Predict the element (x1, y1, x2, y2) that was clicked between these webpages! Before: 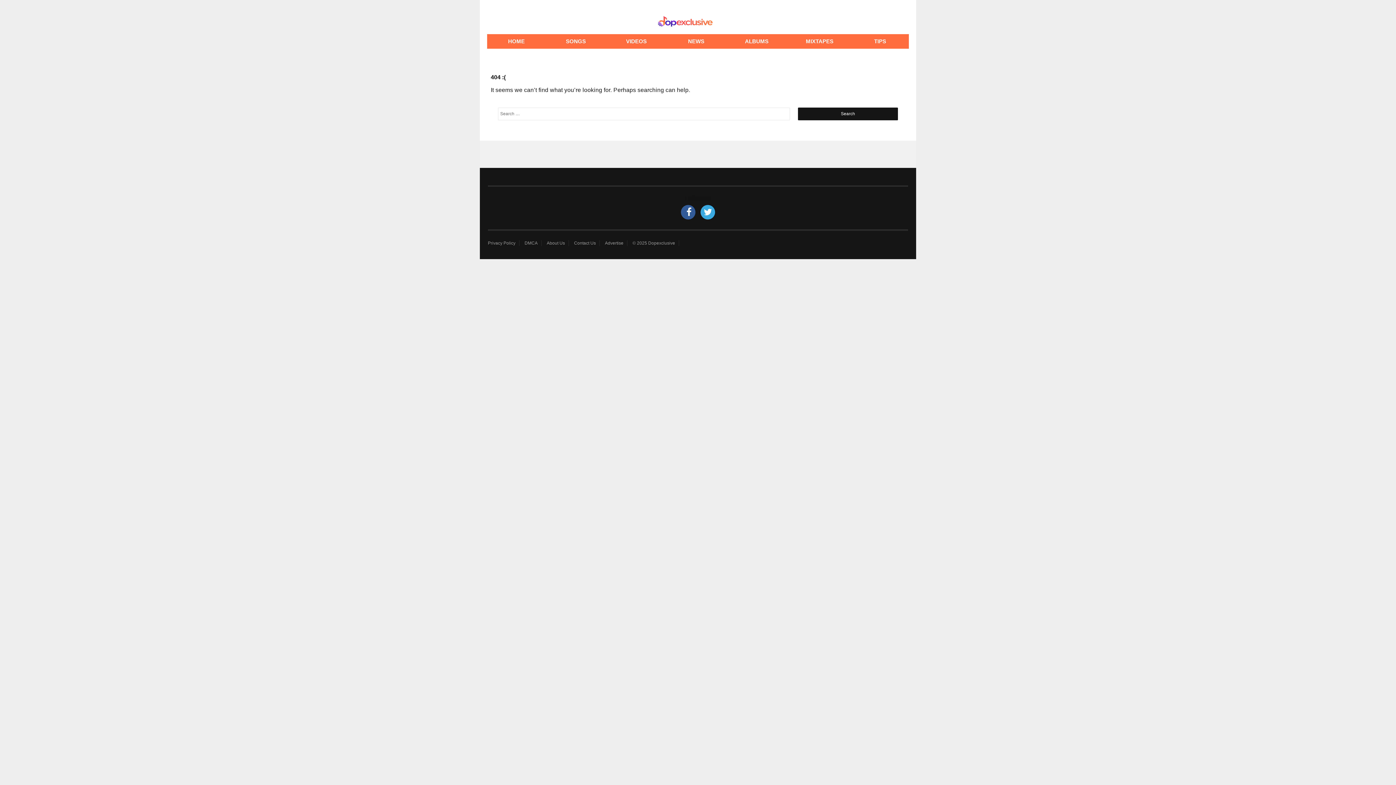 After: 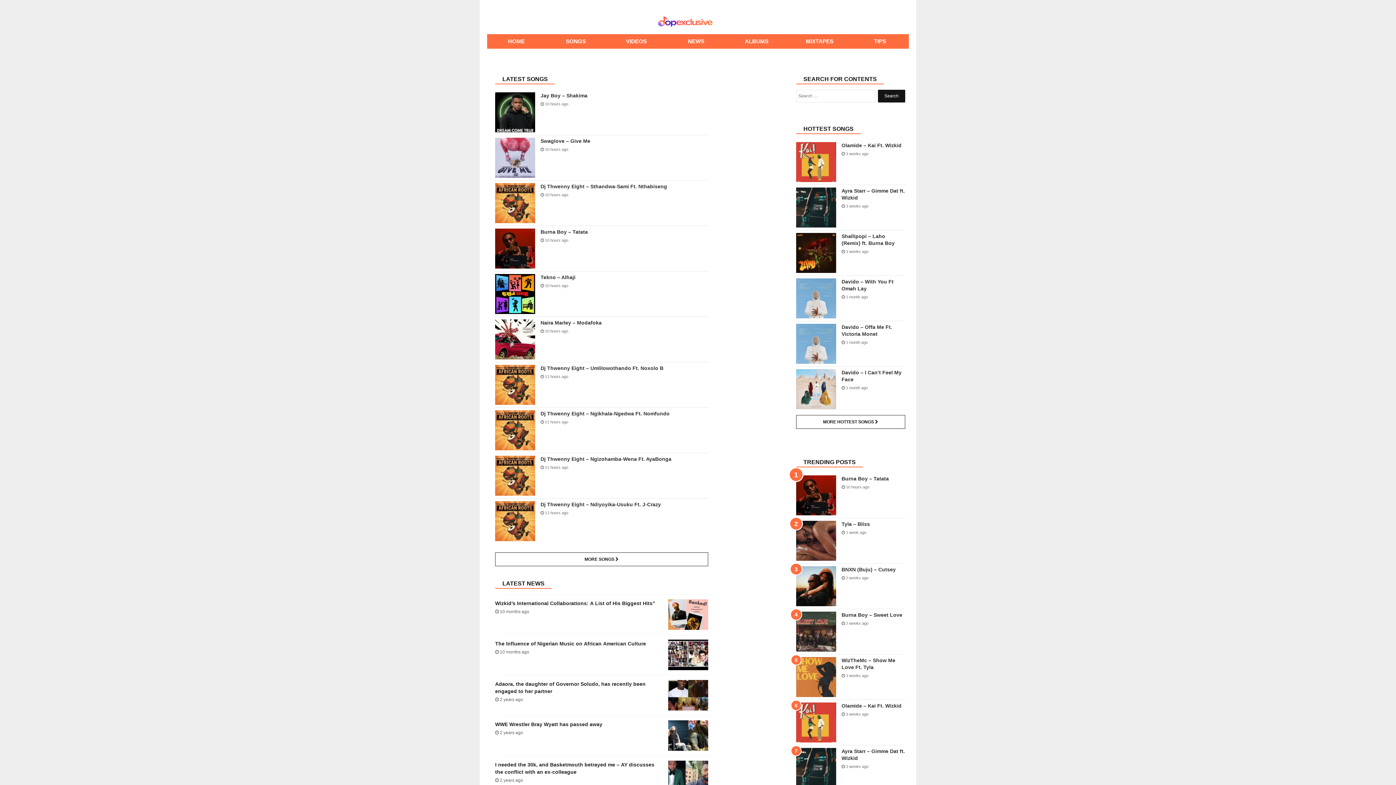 Action: bbox: (658, 16, 738, 26)